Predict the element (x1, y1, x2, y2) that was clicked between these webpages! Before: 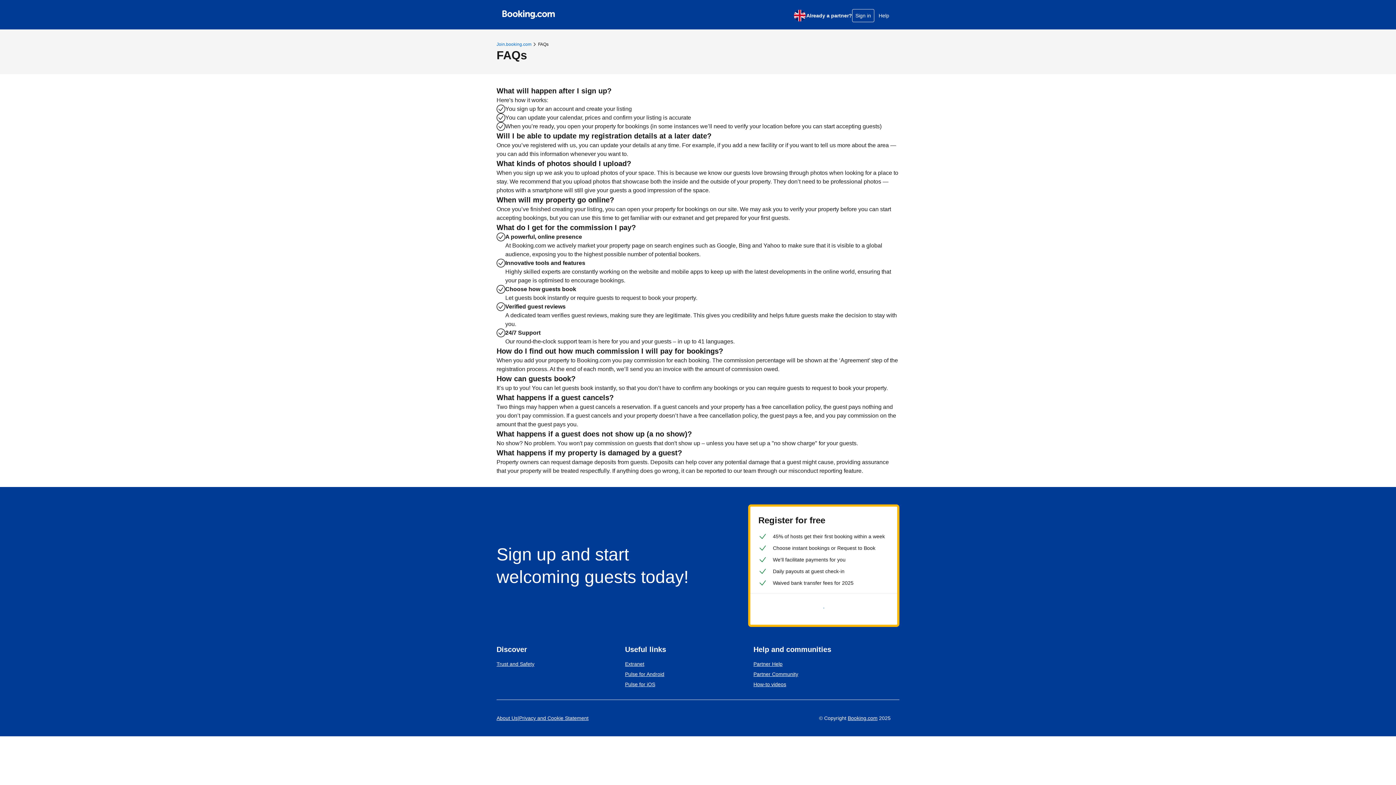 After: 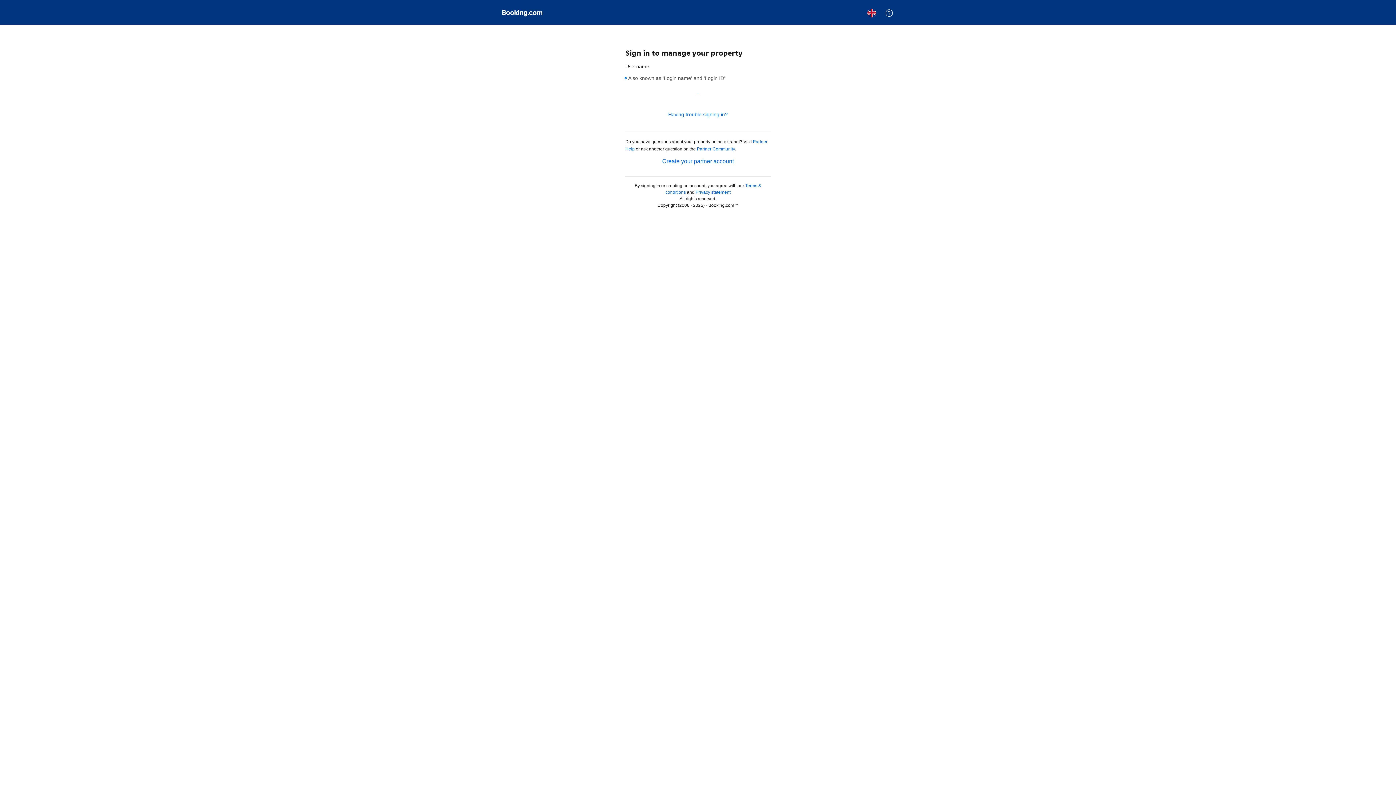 Action: bbox: (625, 661, 644, 667) label: Extranet